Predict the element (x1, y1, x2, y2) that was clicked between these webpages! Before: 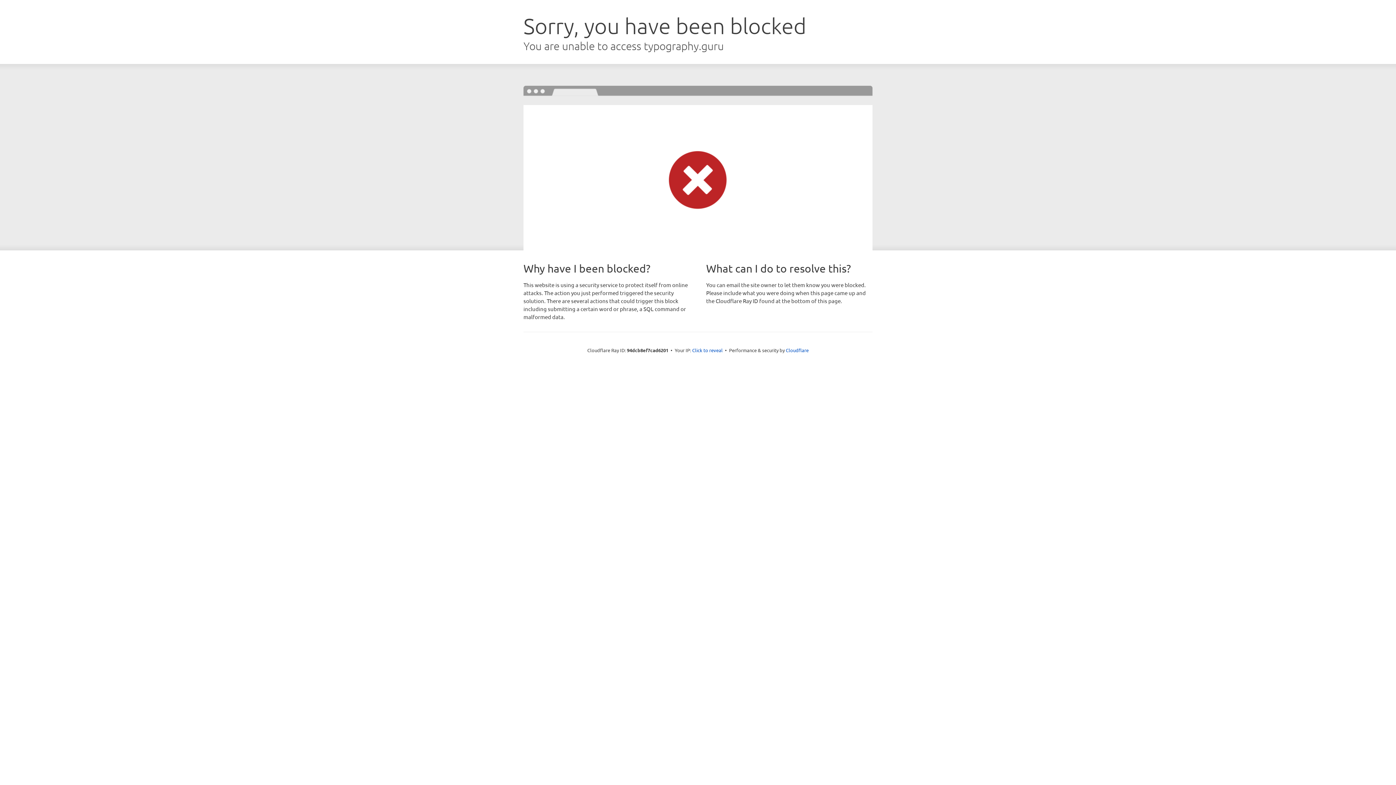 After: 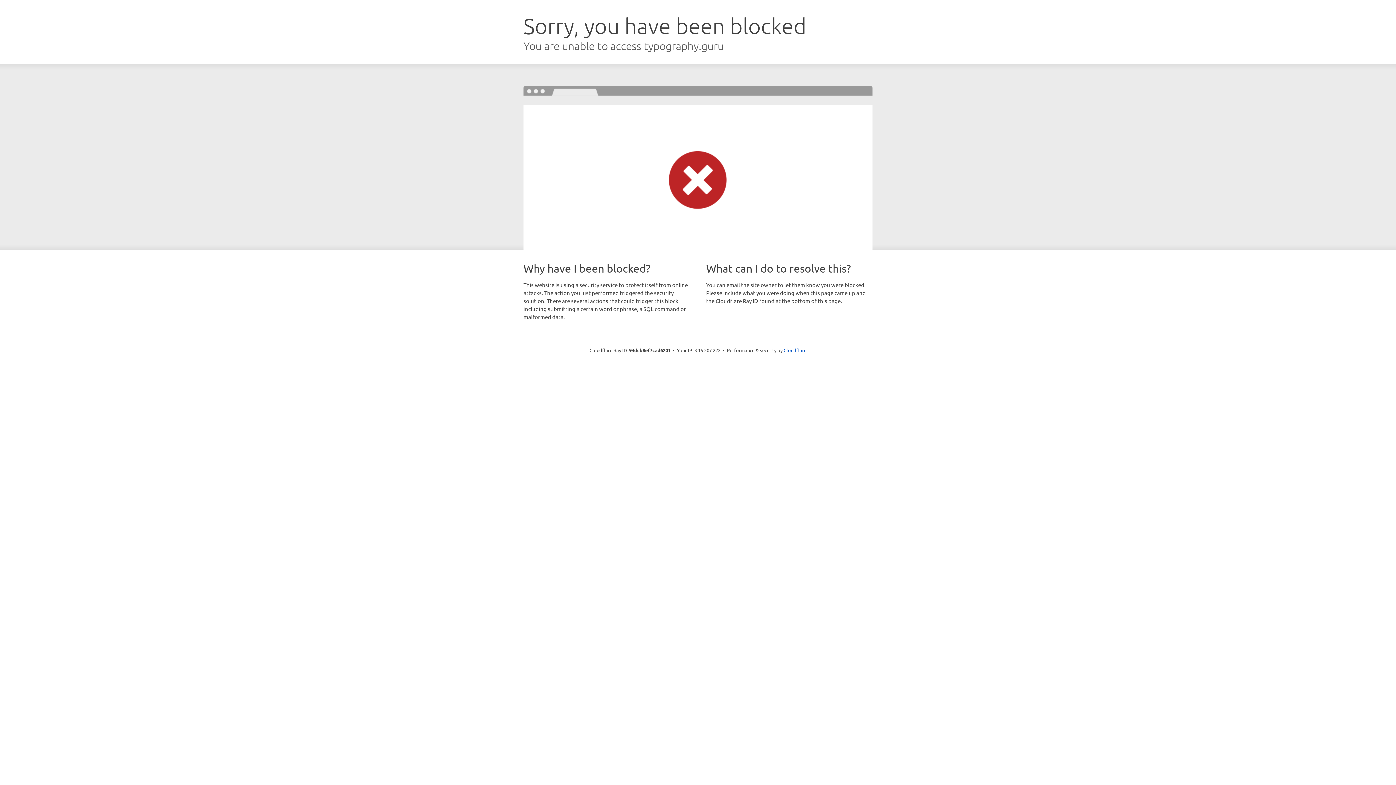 Action: bbox: (692, 346, 722, 353) label: Click to reveal